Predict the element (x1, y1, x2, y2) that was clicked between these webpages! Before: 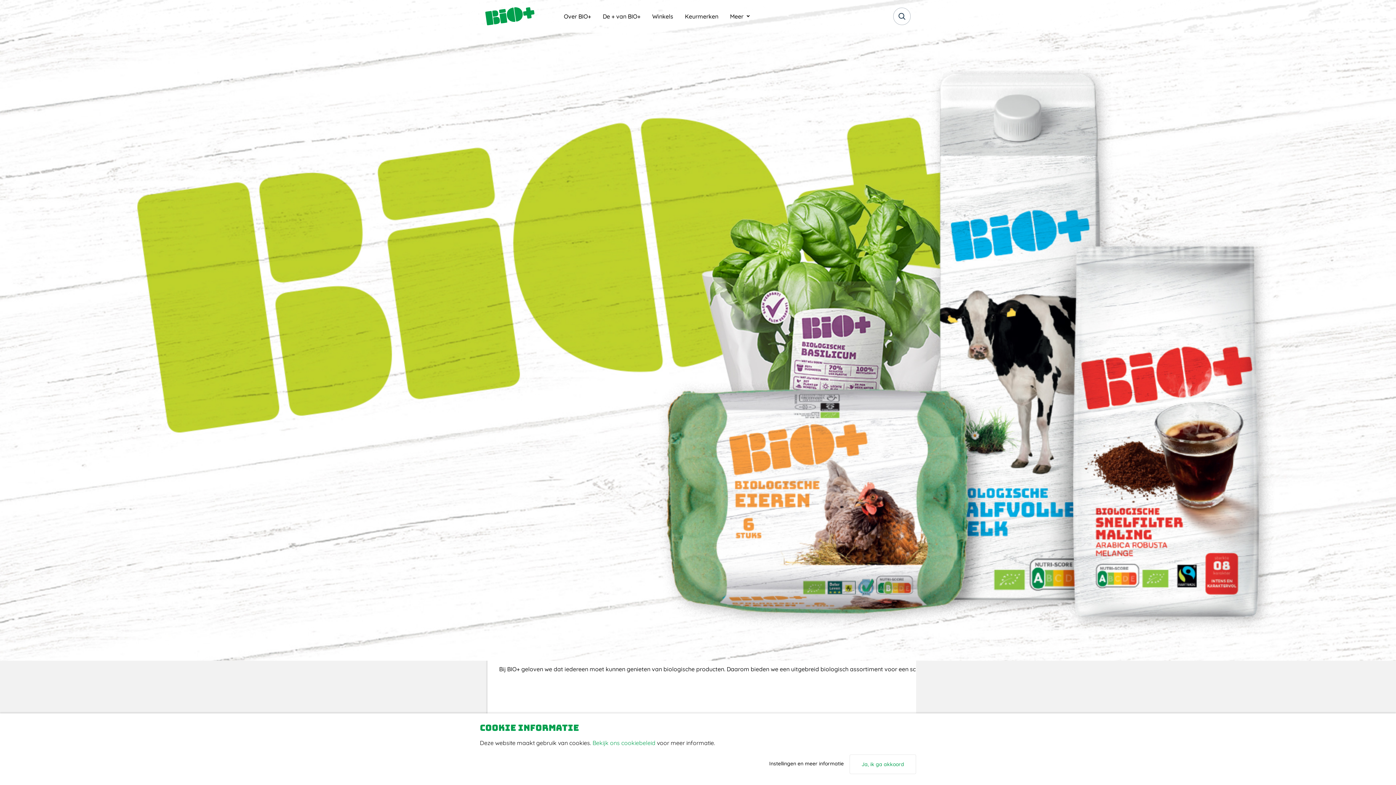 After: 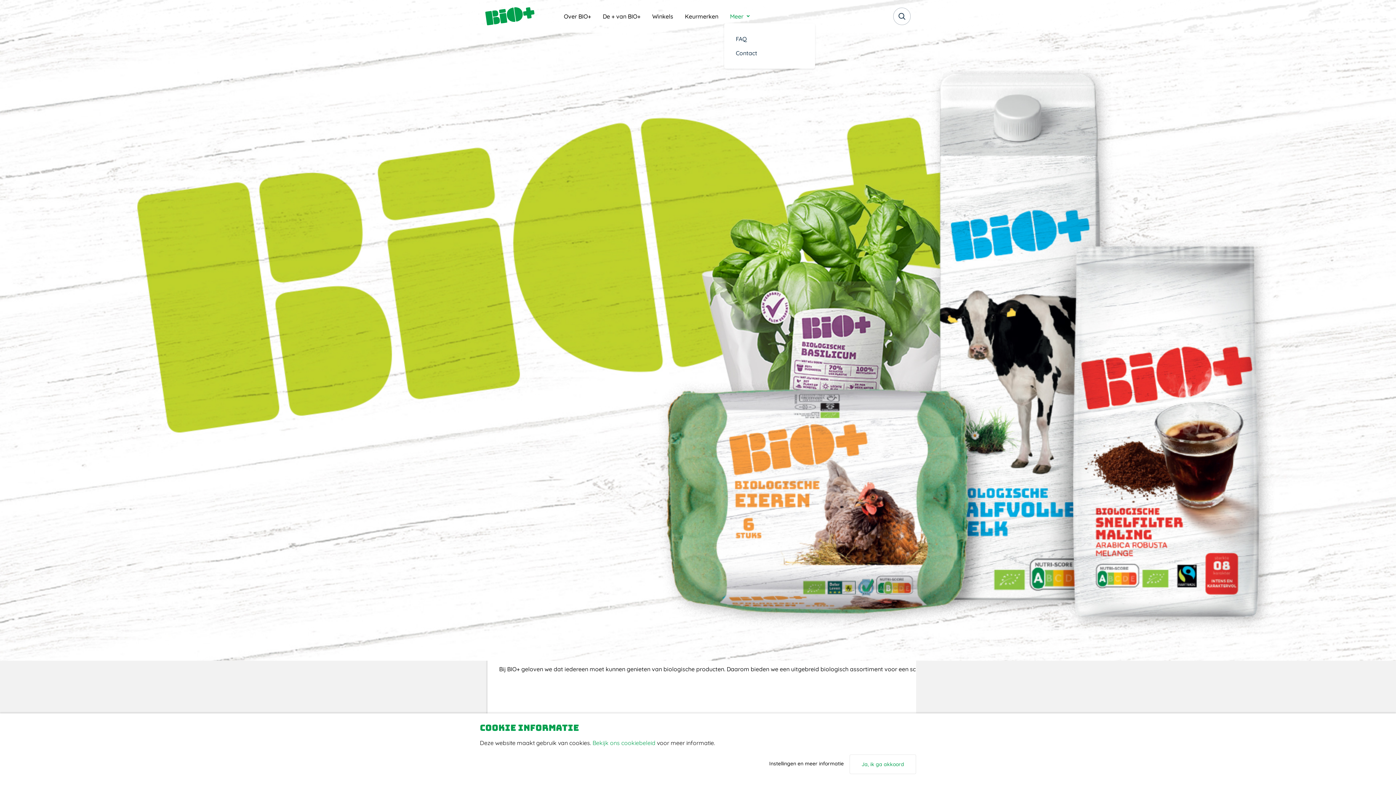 Action: label: Meer bbox: (724, 9, 754, 23)